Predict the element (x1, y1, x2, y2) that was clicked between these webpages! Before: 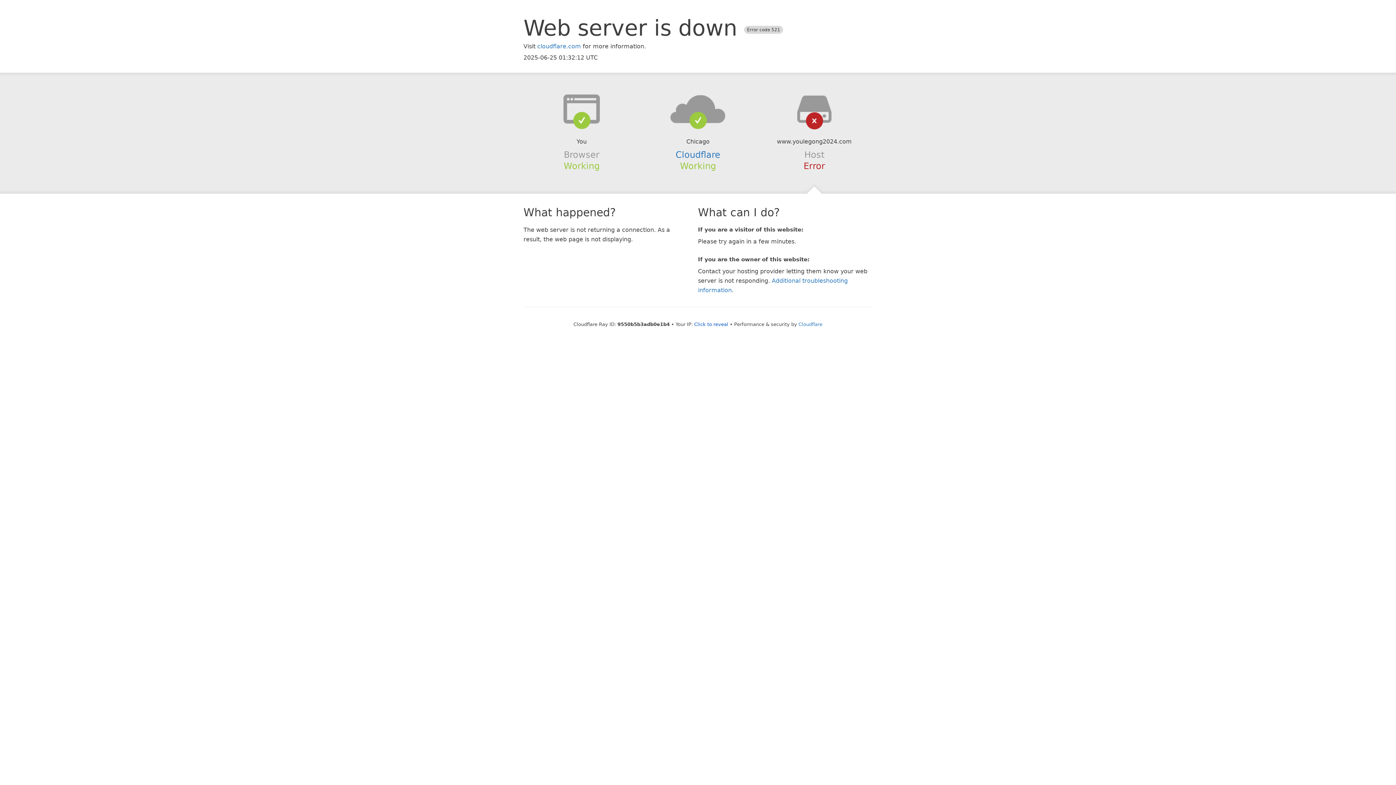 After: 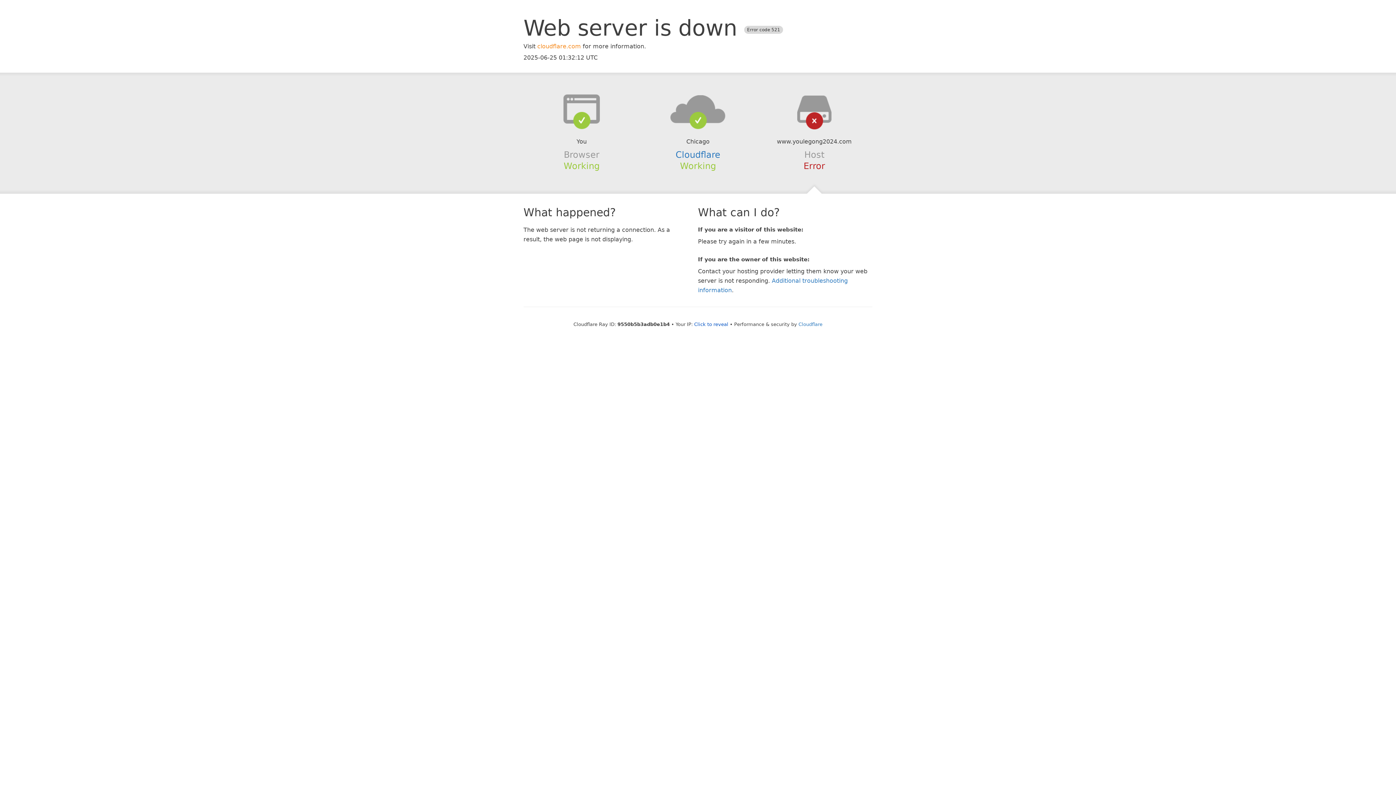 Action: bbox: (537, 42, 581, 49) label: cloudflare.com